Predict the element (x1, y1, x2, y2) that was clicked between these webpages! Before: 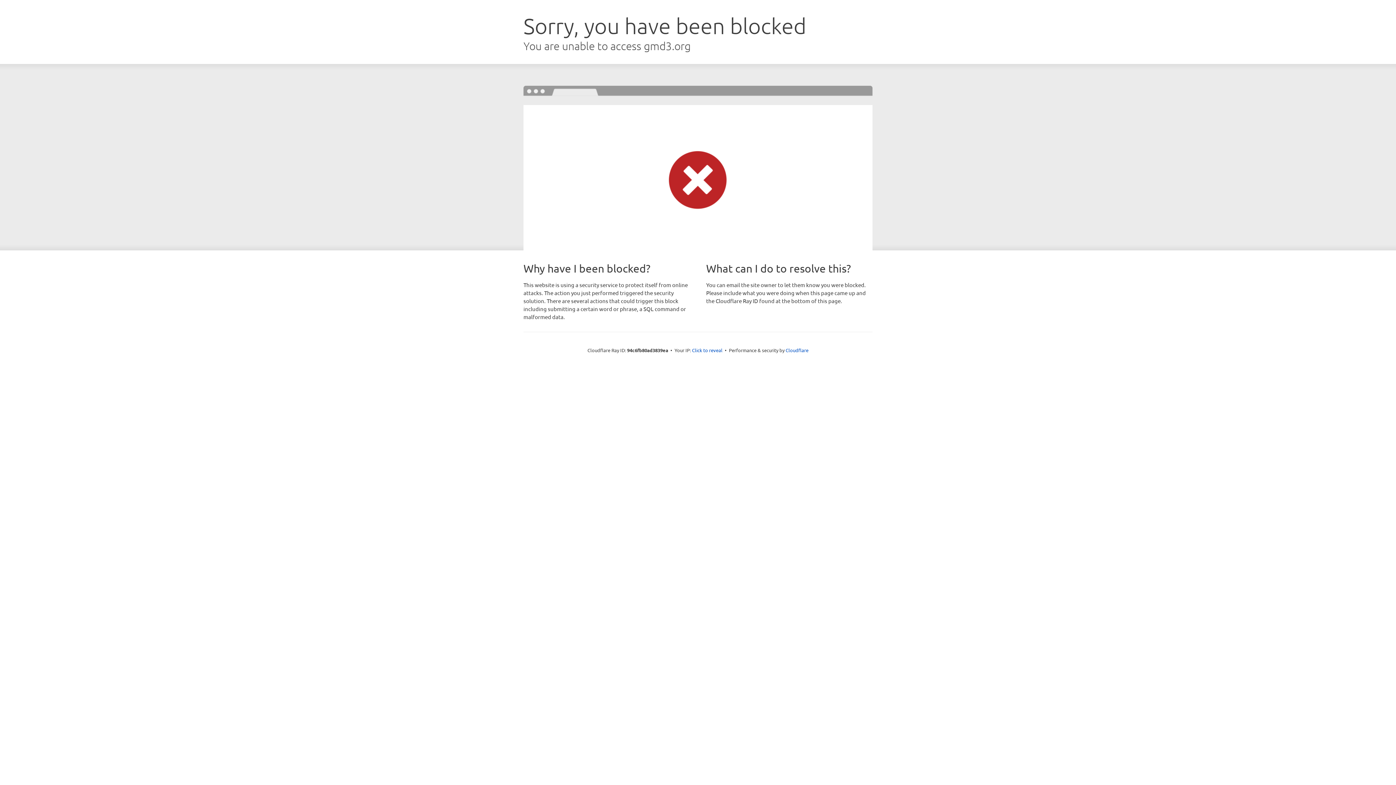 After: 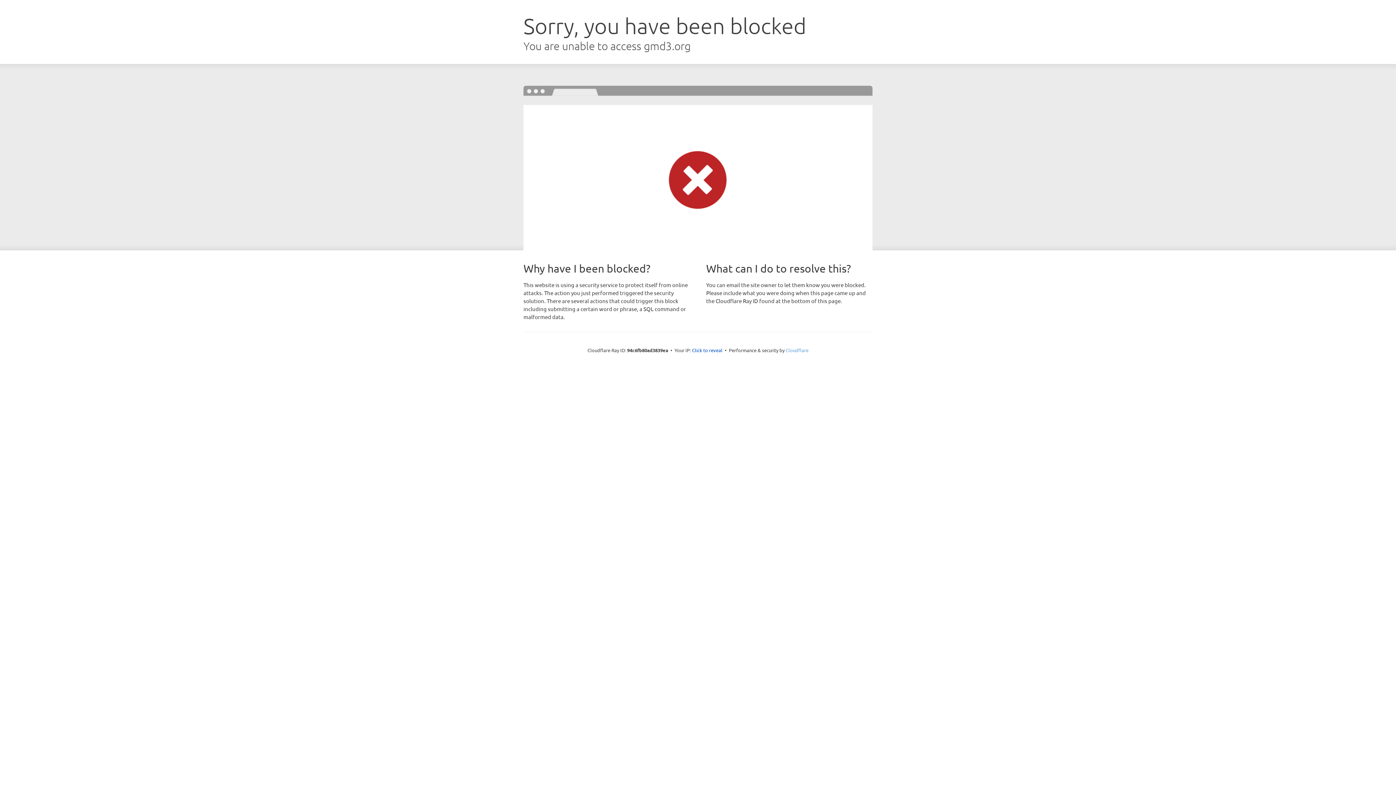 Action: bbox: (785, 347, 808, 353) label: Cloudflare